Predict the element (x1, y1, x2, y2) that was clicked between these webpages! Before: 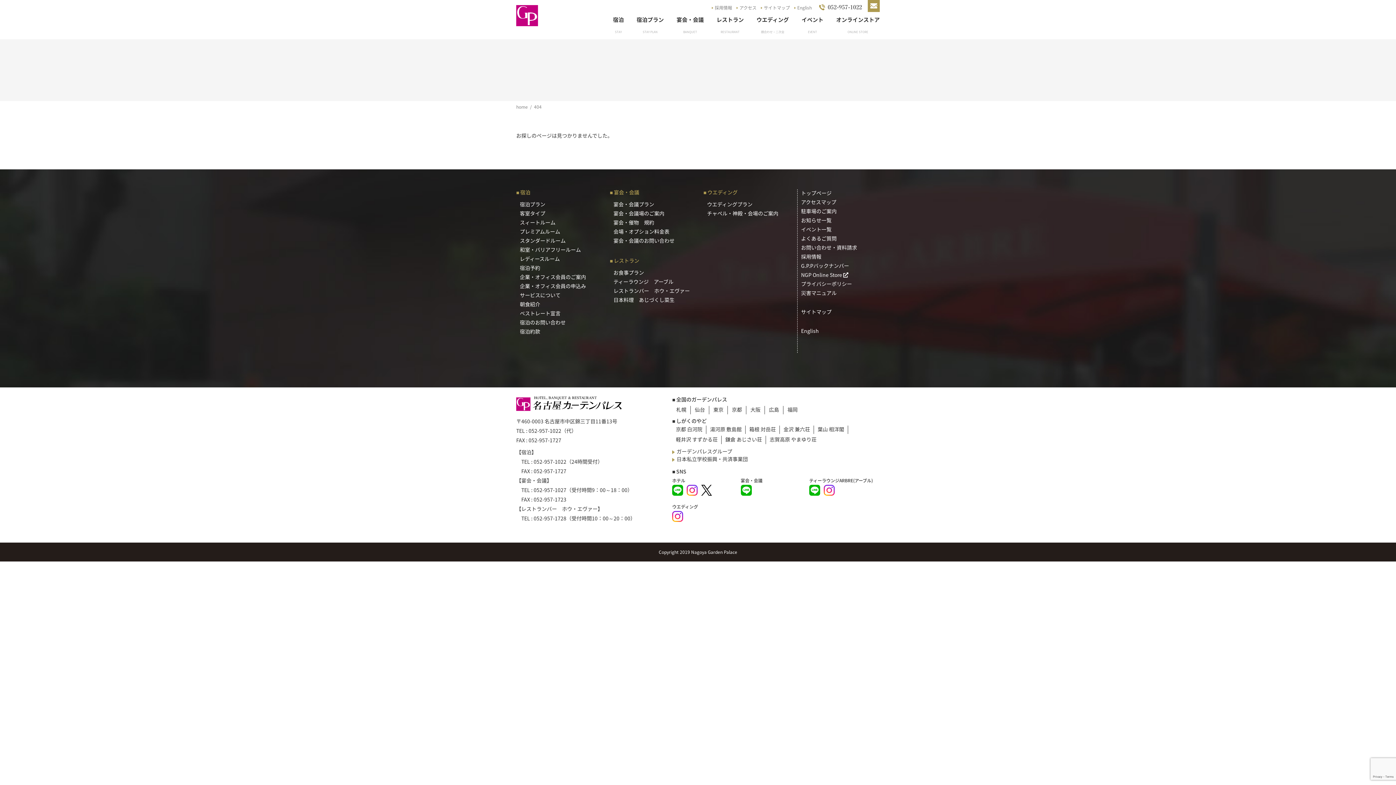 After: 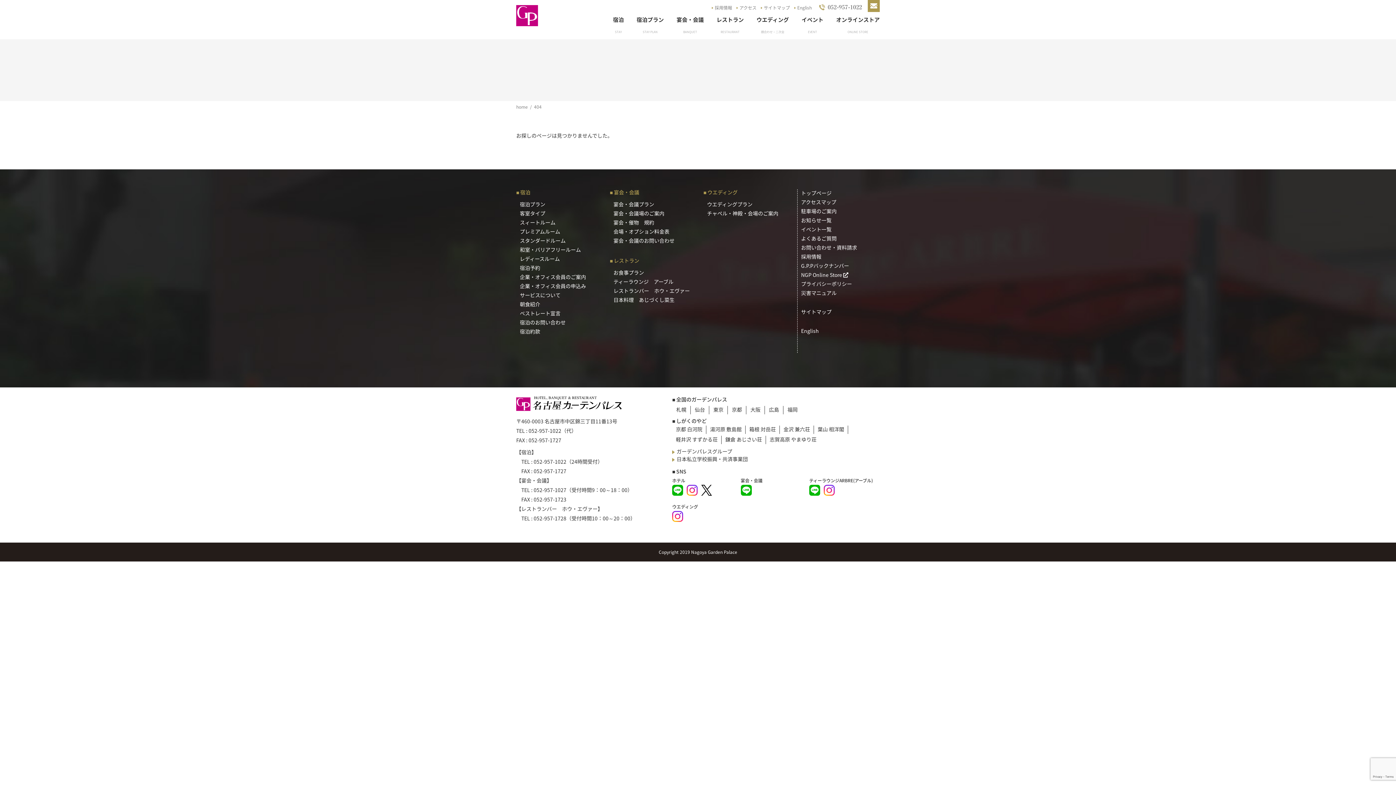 Action: bbox: (819, 4, 862, 11)